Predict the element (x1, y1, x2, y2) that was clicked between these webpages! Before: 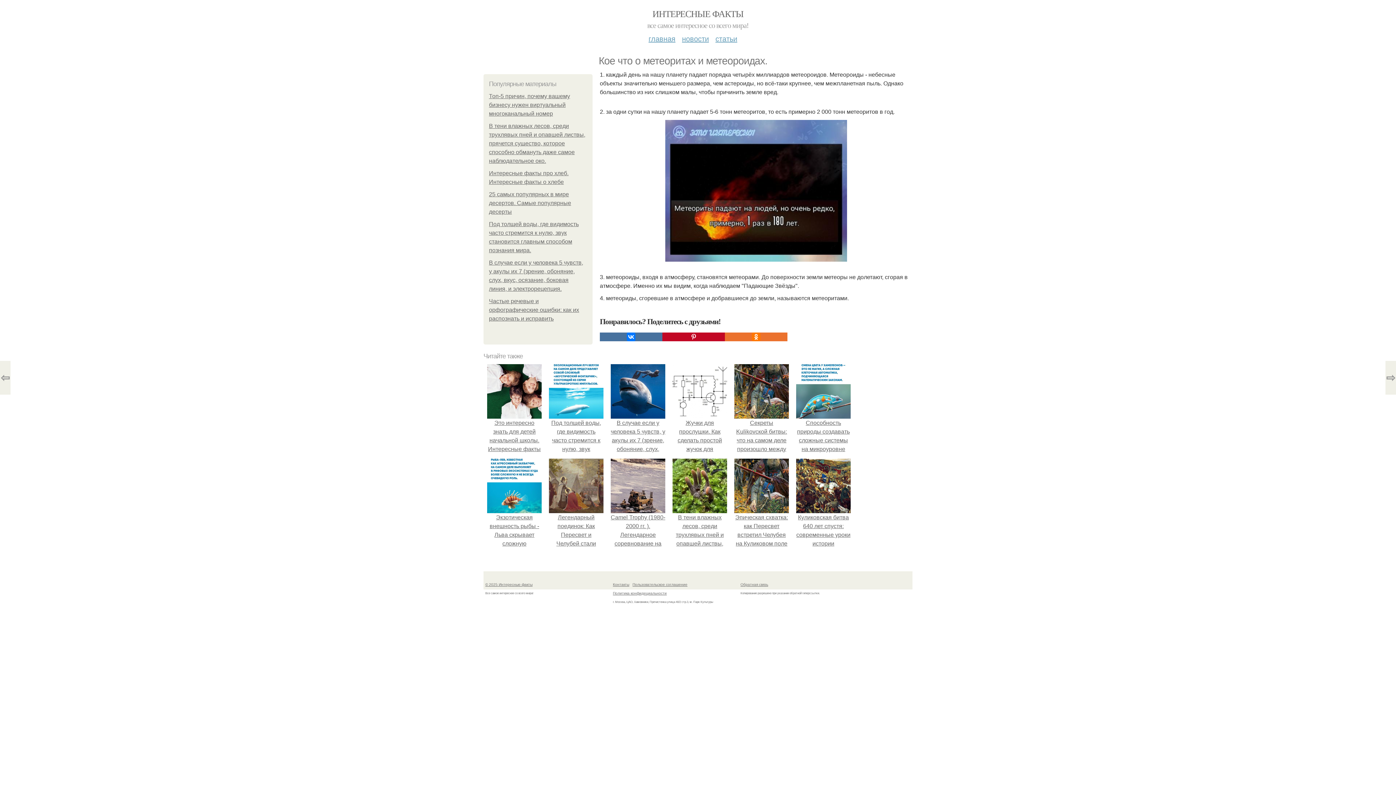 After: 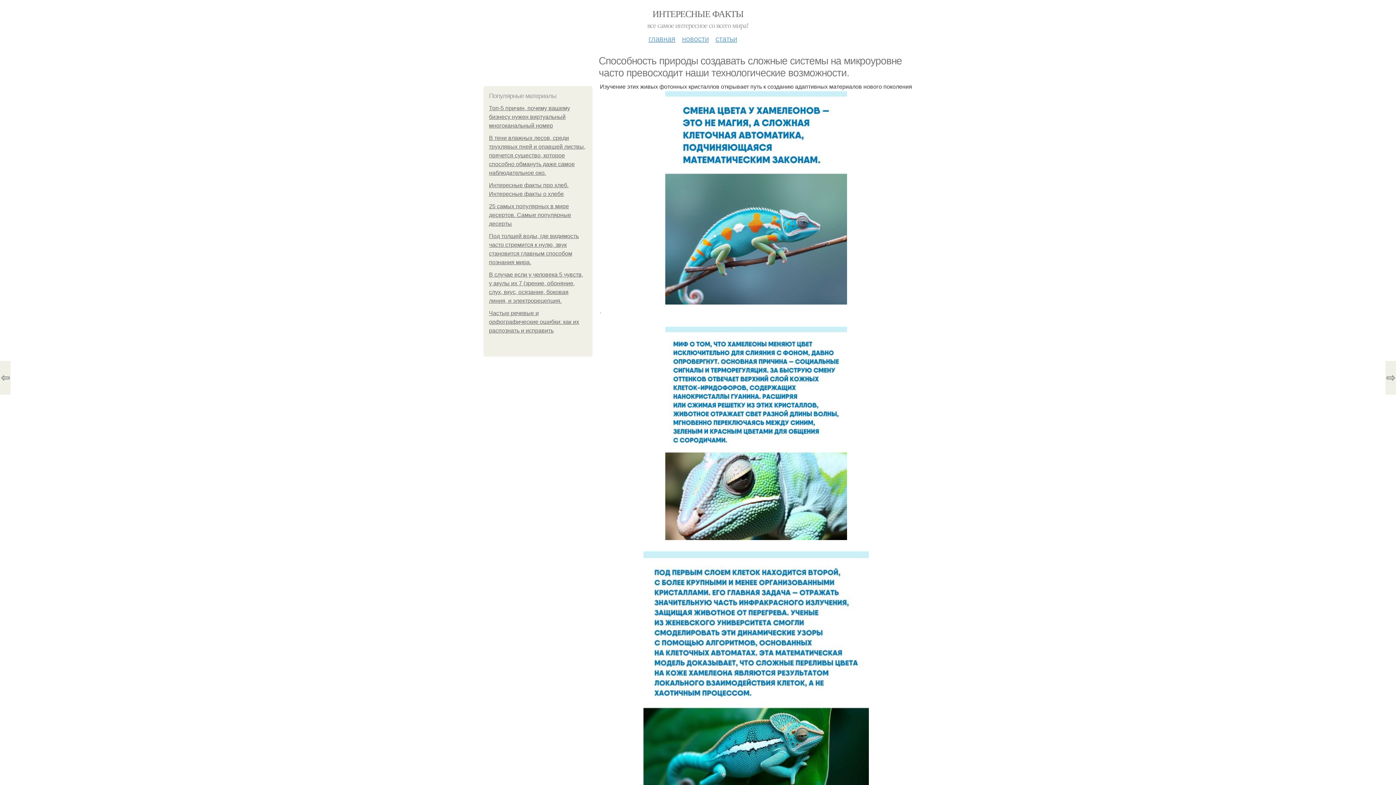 Action: label:  Способность природы создавать сложные системы на микроуровне часто превосходит наши технологические возможности. bbox: (796, 411, 850, 487)